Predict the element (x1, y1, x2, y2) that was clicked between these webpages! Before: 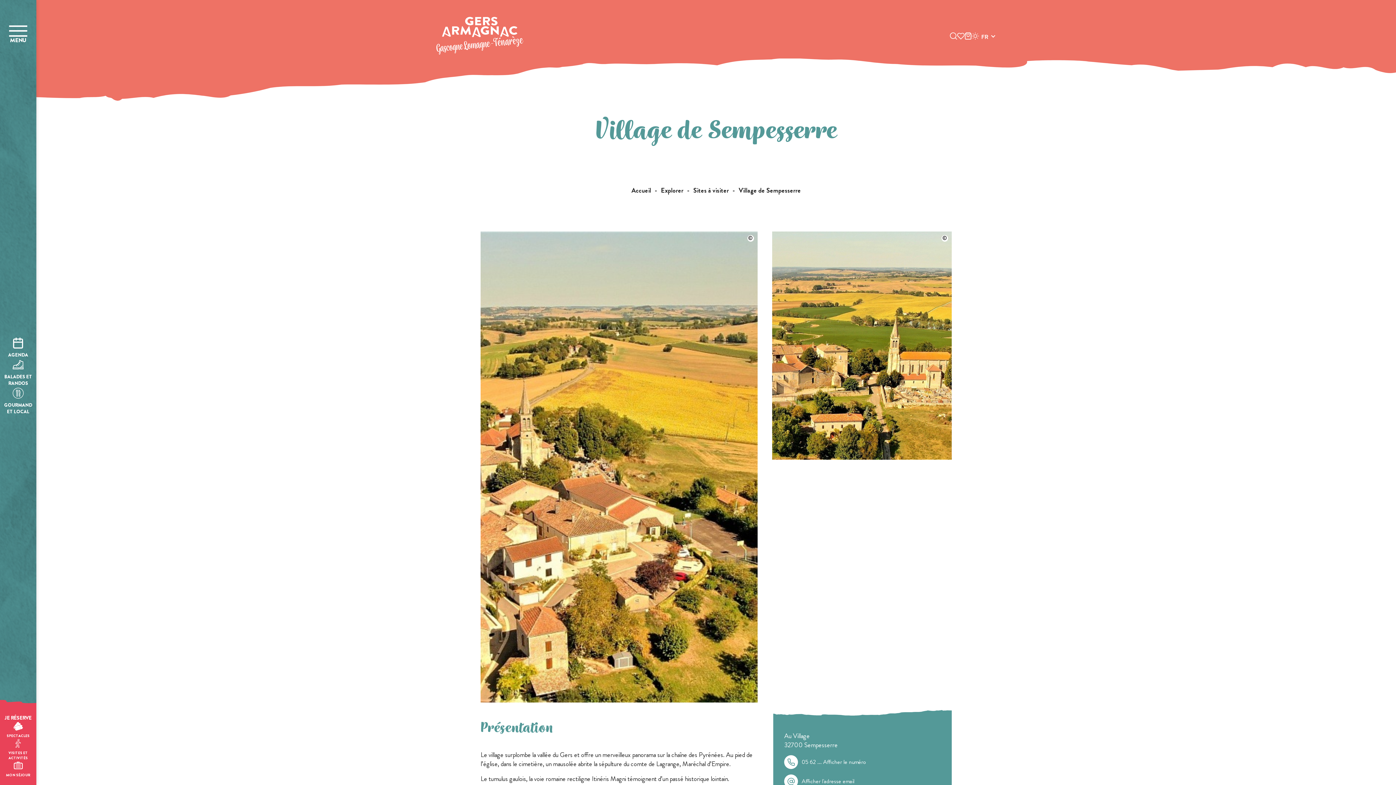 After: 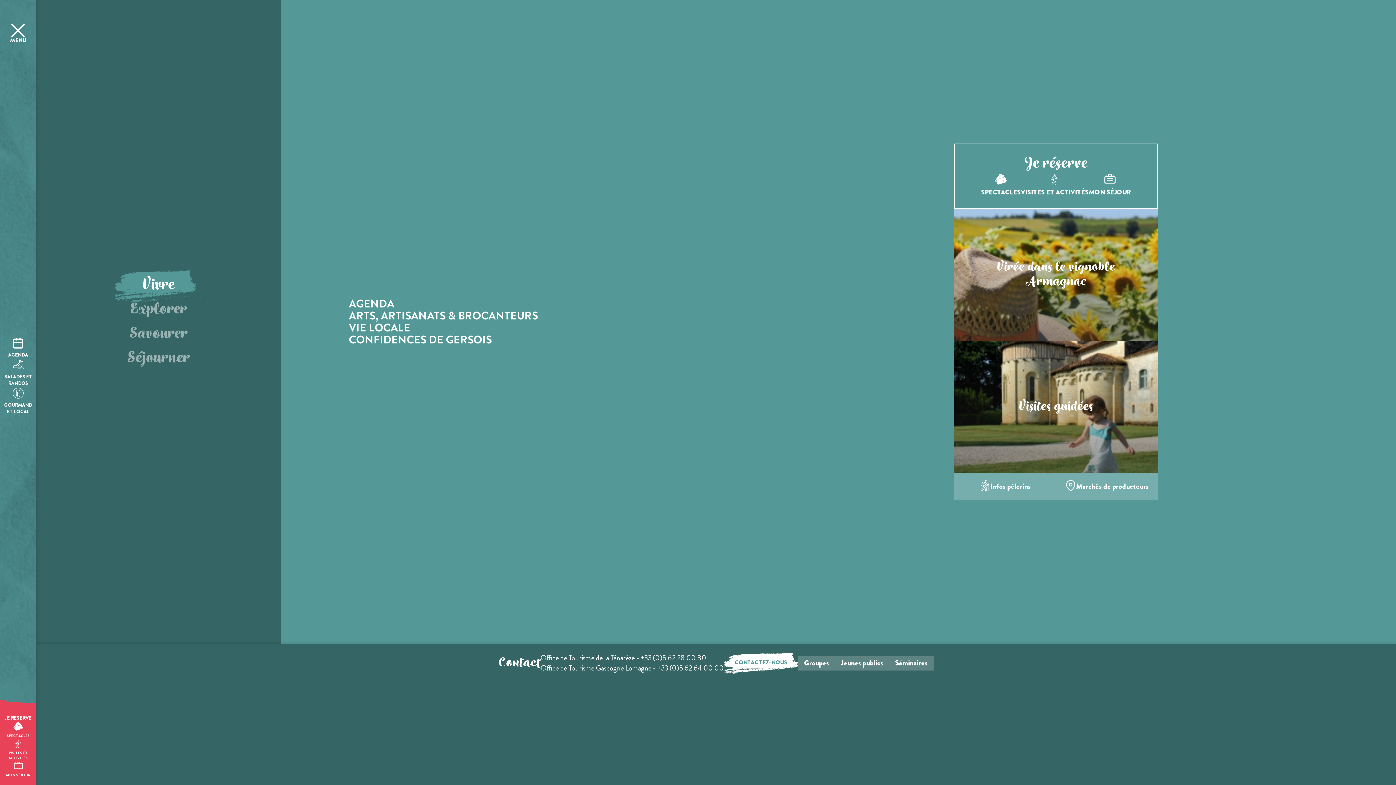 Action: bbox: (9, 25, 27, 36)